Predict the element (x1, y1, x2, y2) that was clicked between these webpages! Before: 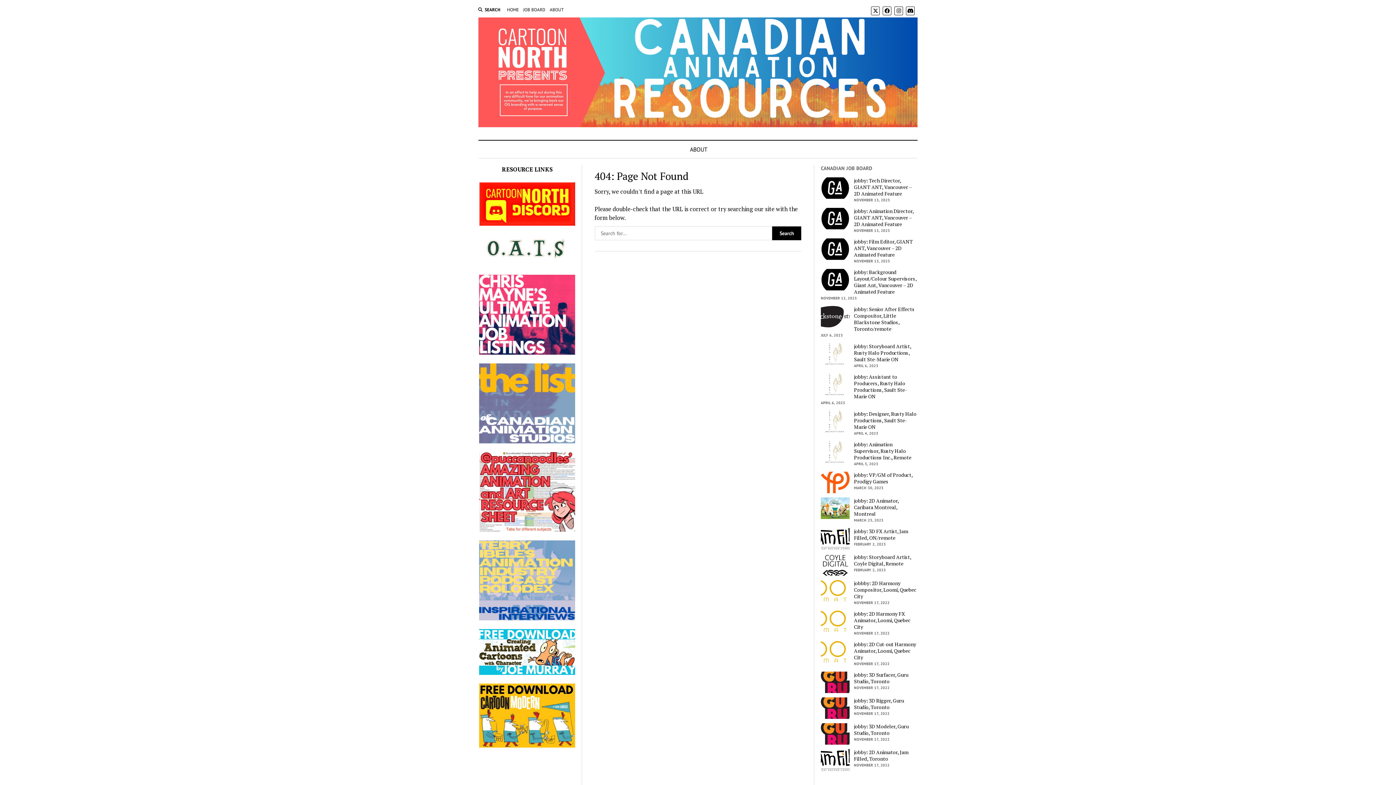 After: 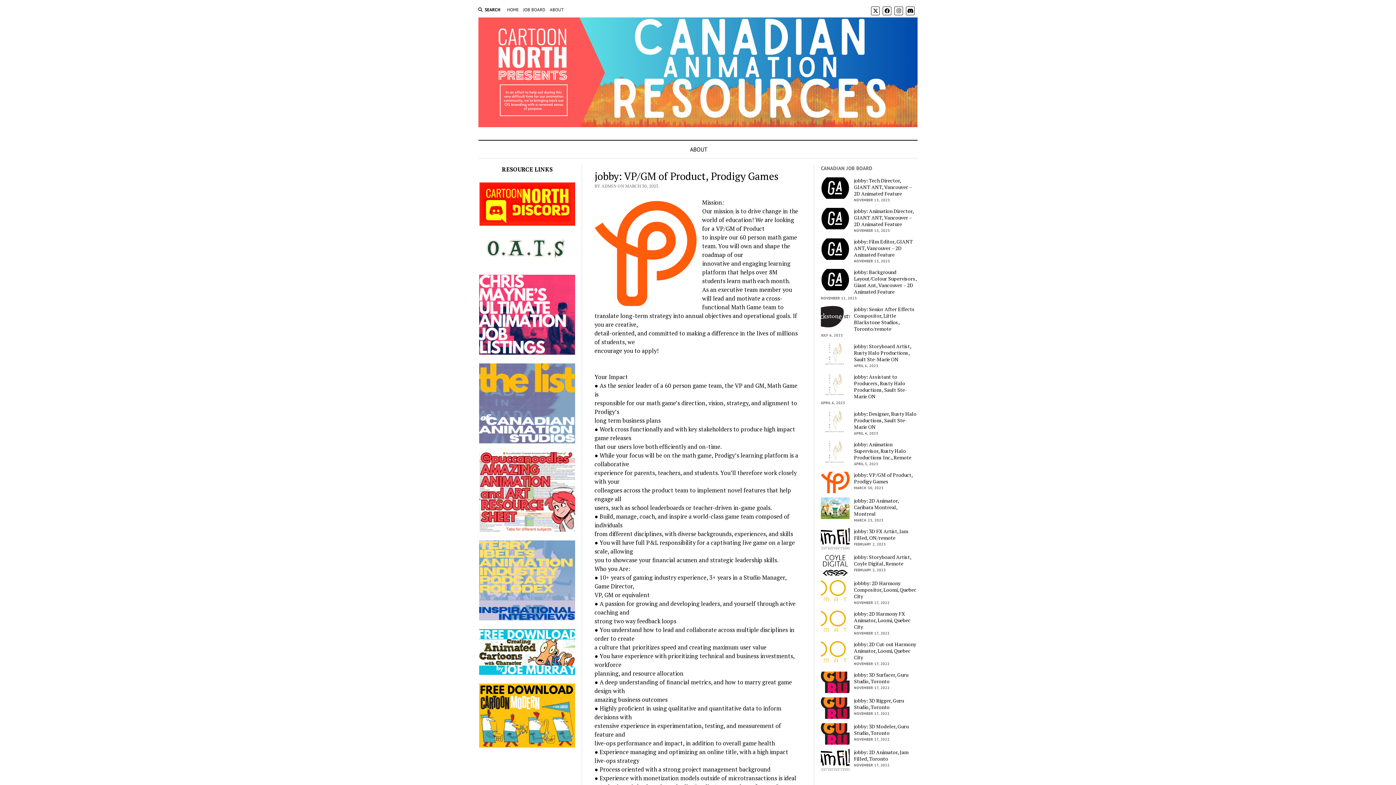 Action: label: jobby: VP/GM of Product, Prodigy Games bbox: (821, 471, 916, 484)